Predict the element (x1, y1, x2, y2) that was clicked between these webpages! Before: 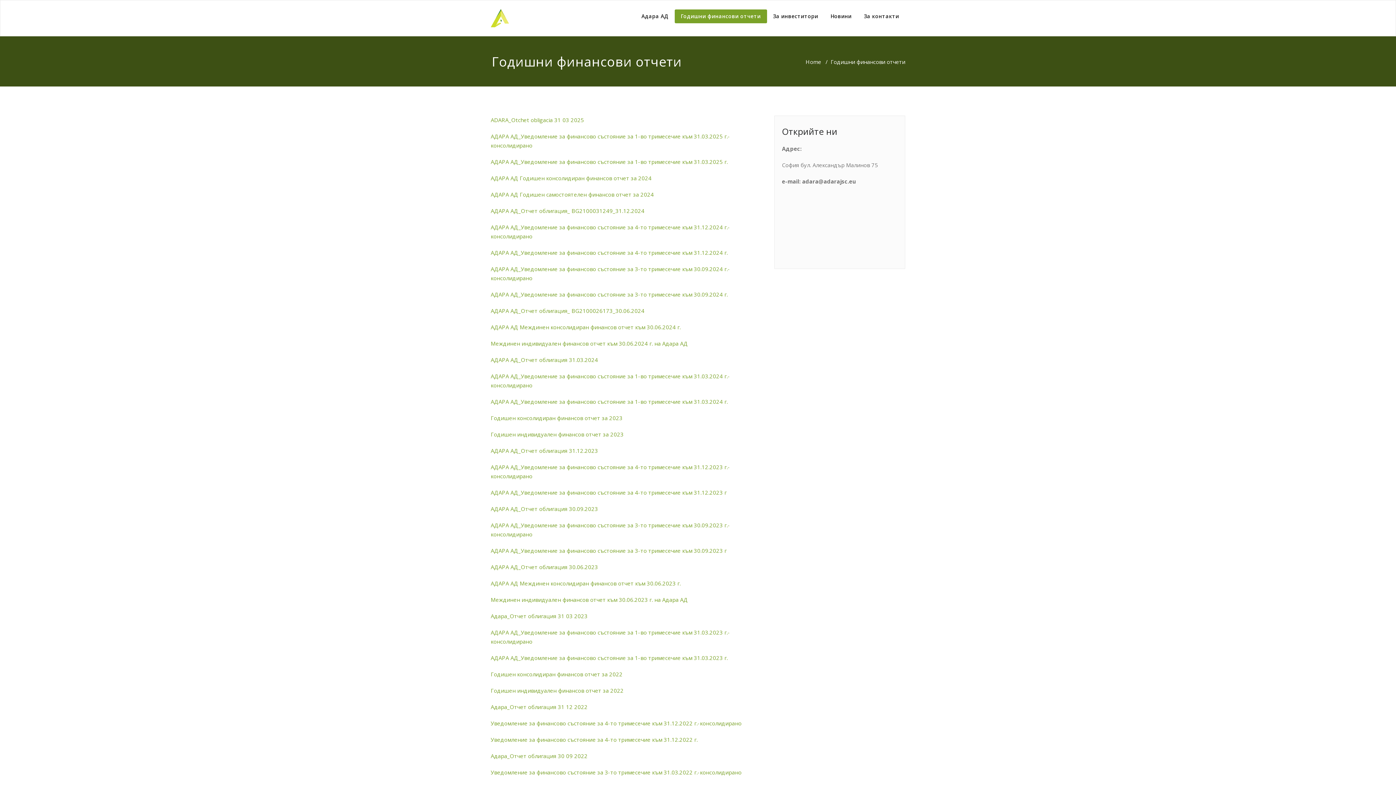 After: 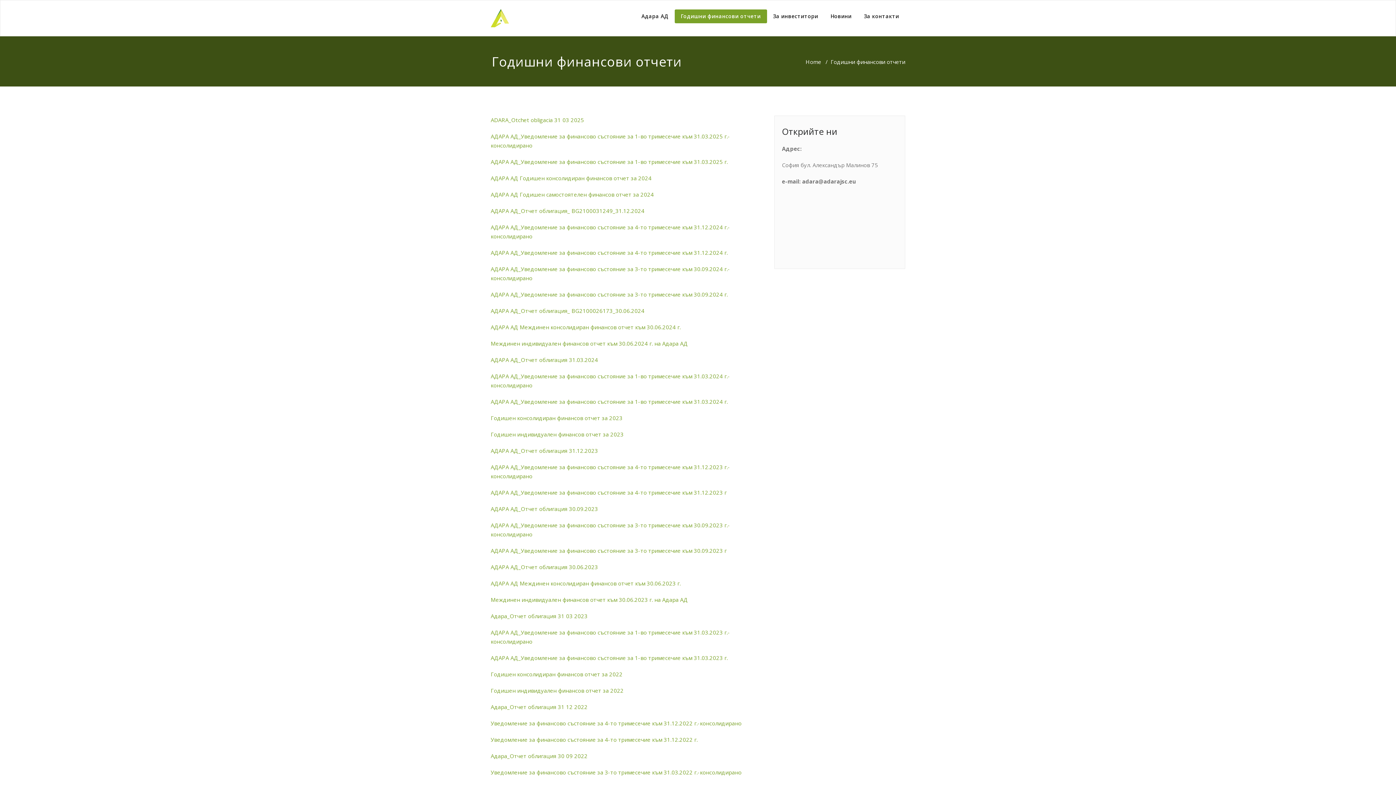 Action: label: Адара_Отчет облигация 31 03 2023 bbox: (490, 612, 587, 620)